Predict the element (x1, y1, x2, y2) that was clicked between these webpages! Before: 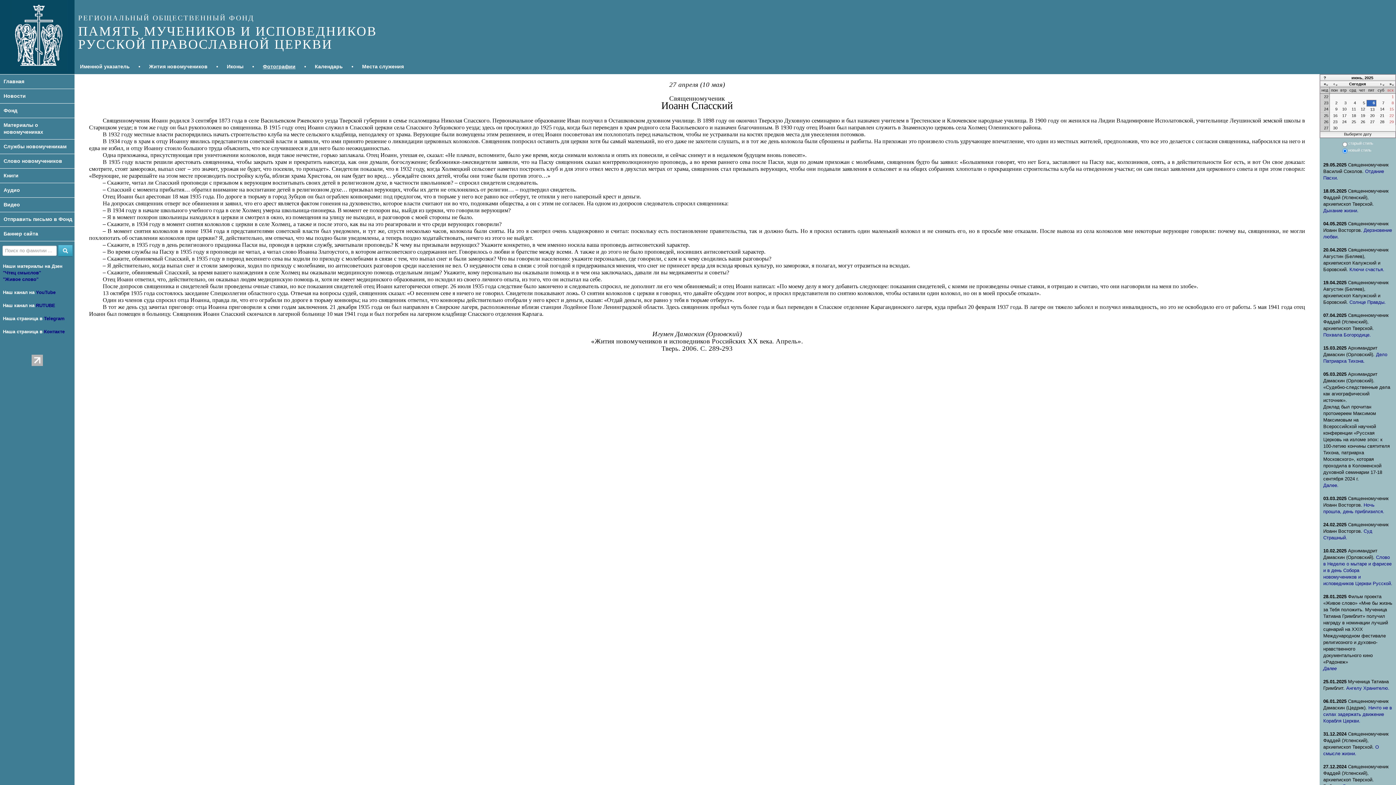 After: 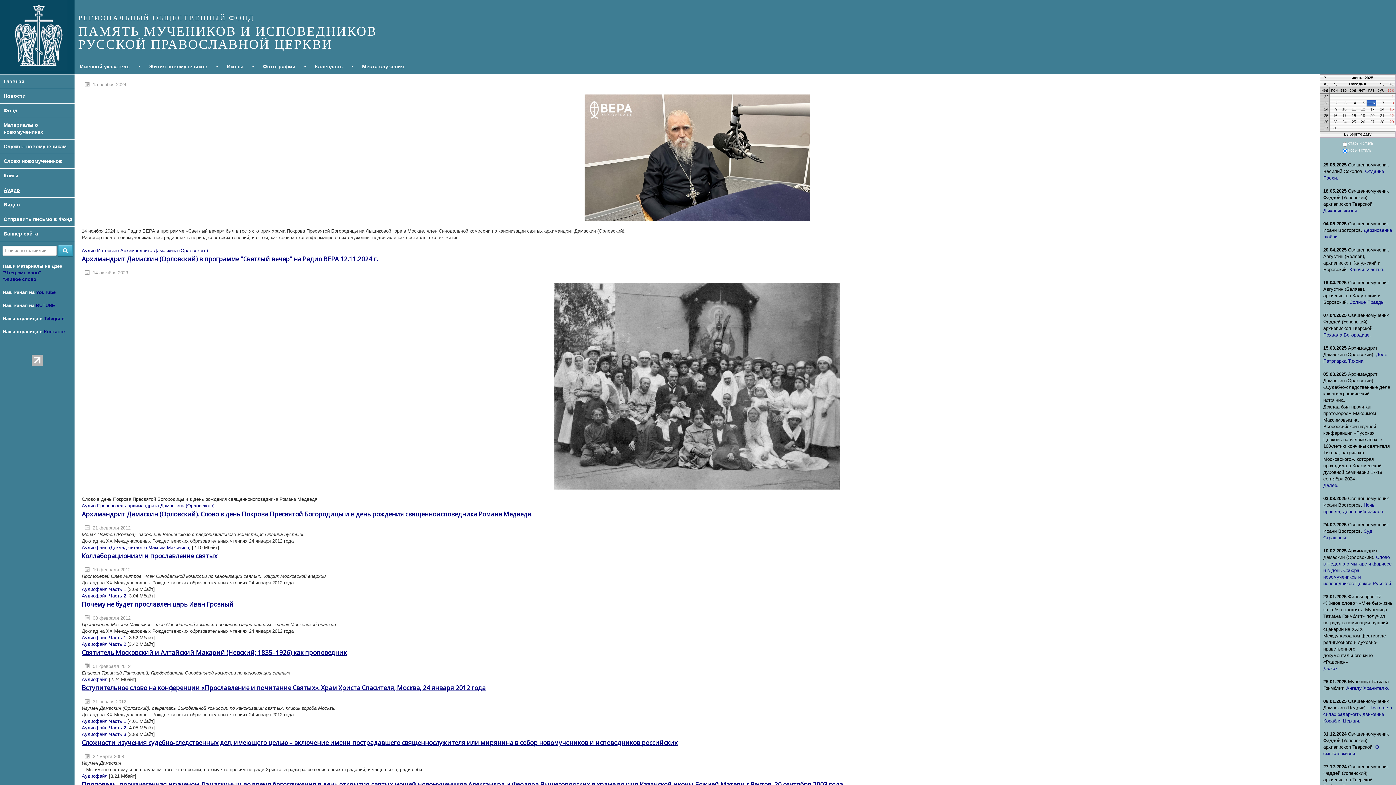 Action: bbox: (3, 187, 20, 193) label: Аудио